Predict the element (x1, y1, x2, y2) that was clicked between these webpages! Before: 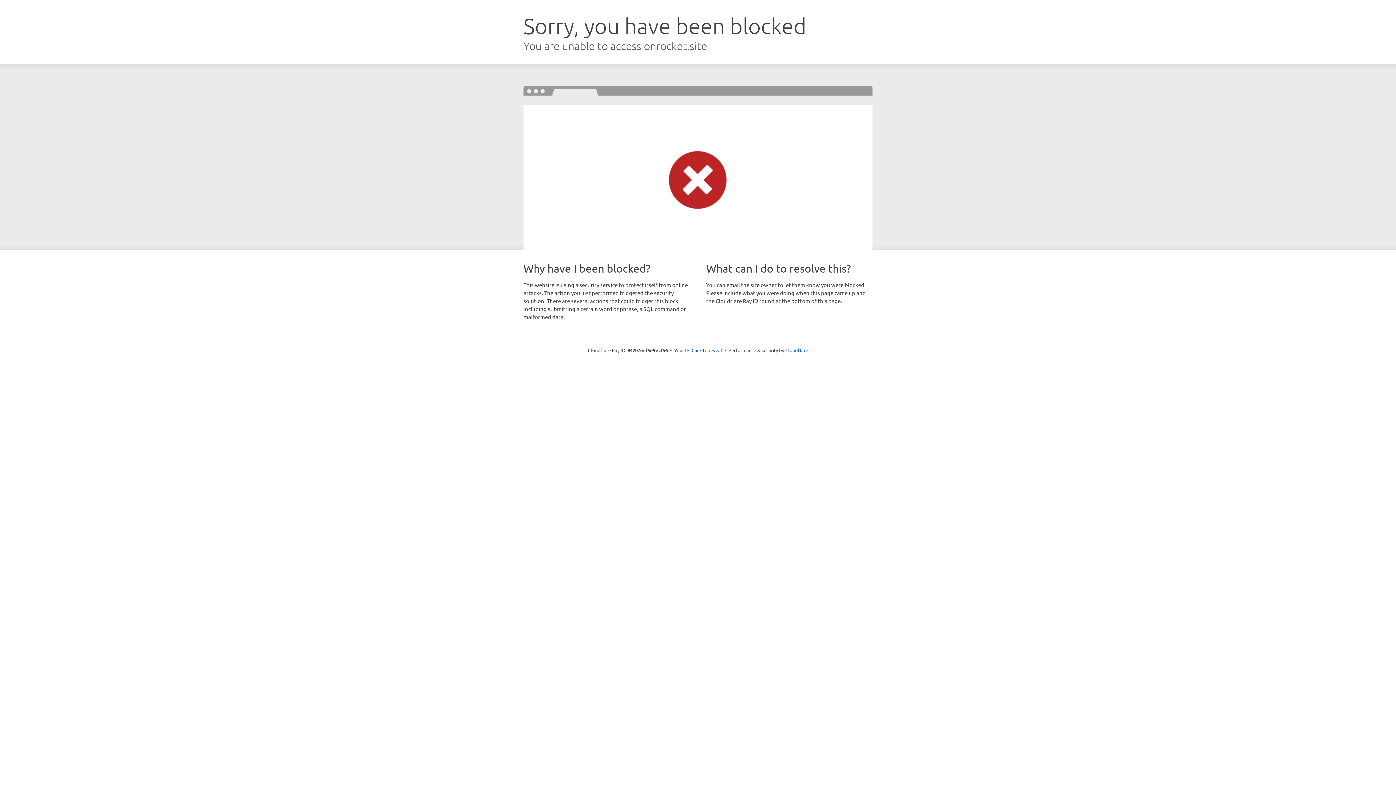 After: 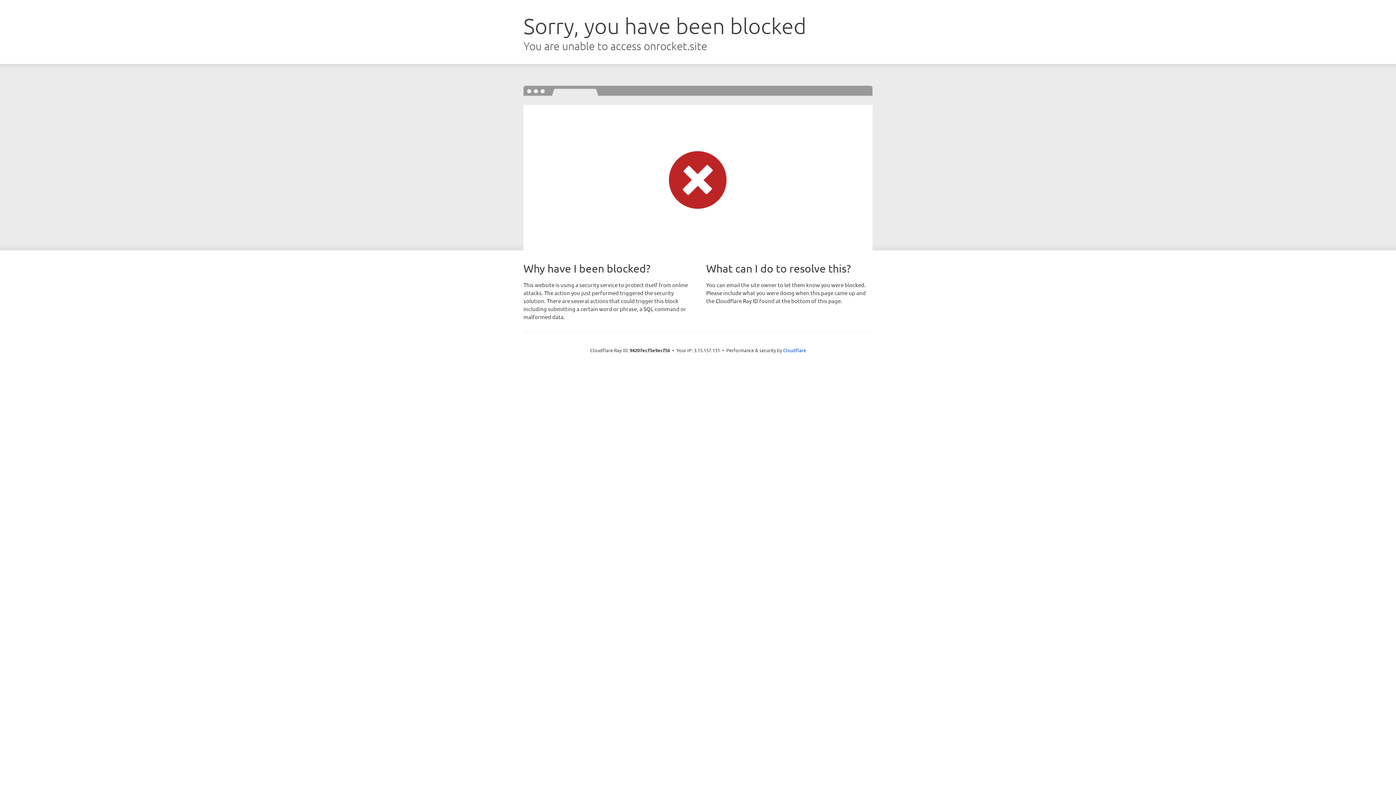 Action: bbox: (691, 346, 722, 353) label: Click to reveal